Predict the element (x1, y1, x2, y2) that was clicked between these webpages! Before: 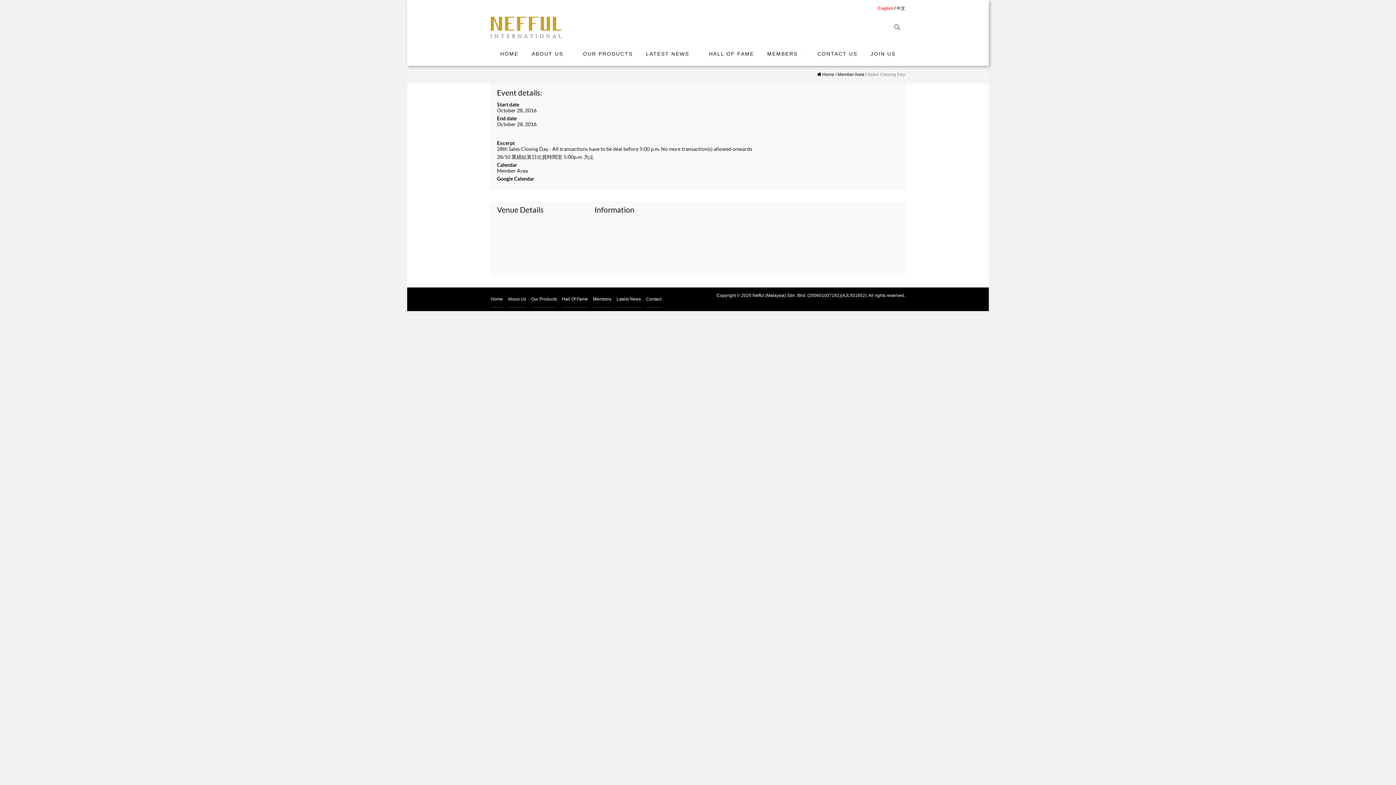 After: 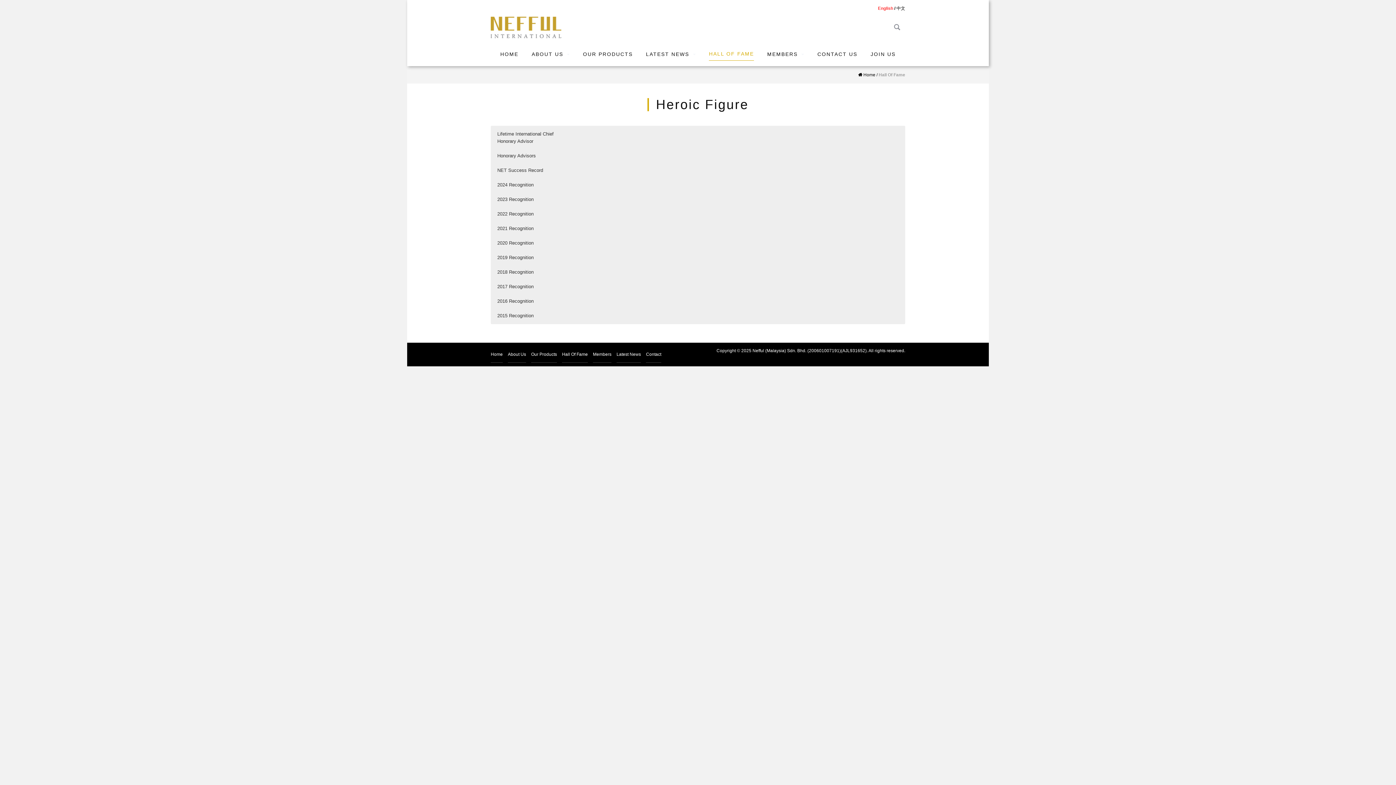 Action: bbox: (709, 47, 754, 60) label: HALL OF FAME